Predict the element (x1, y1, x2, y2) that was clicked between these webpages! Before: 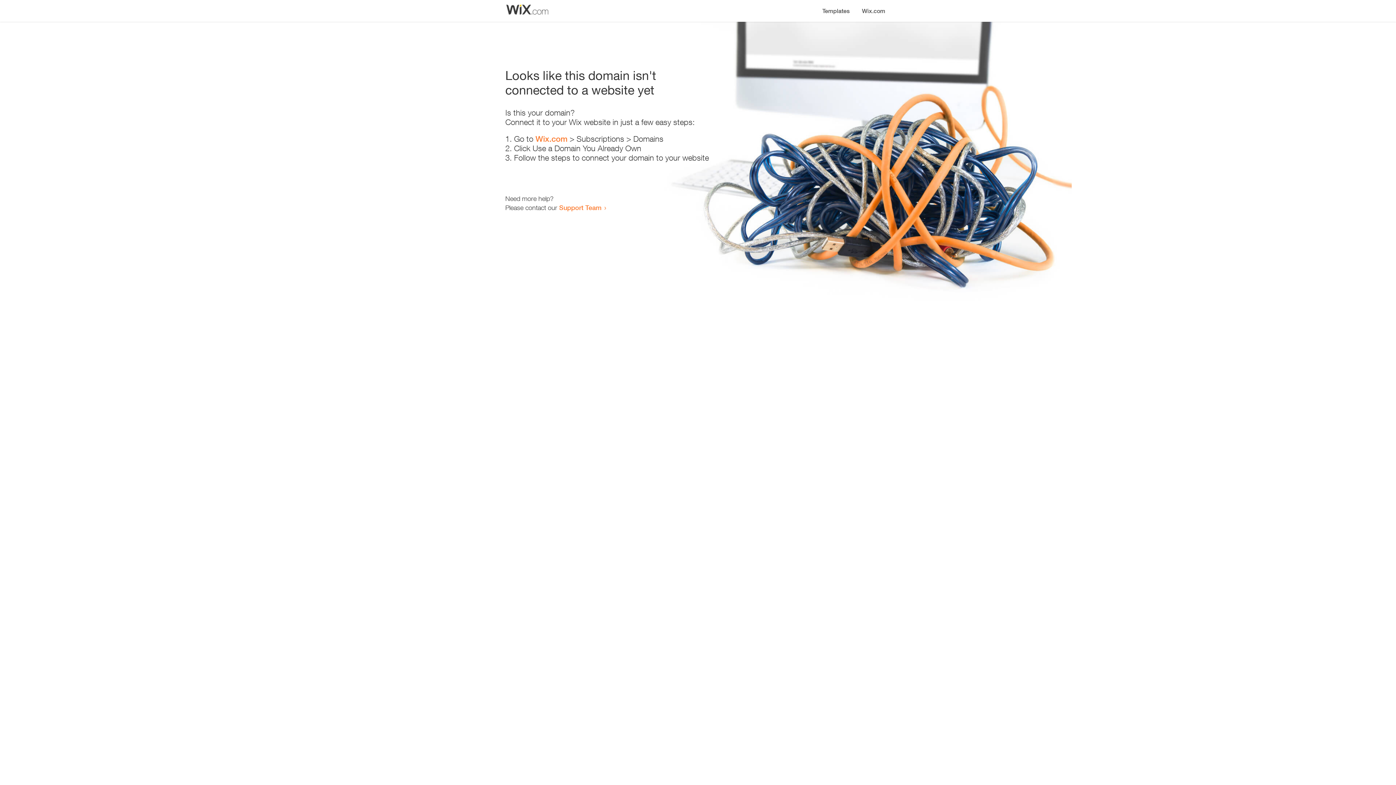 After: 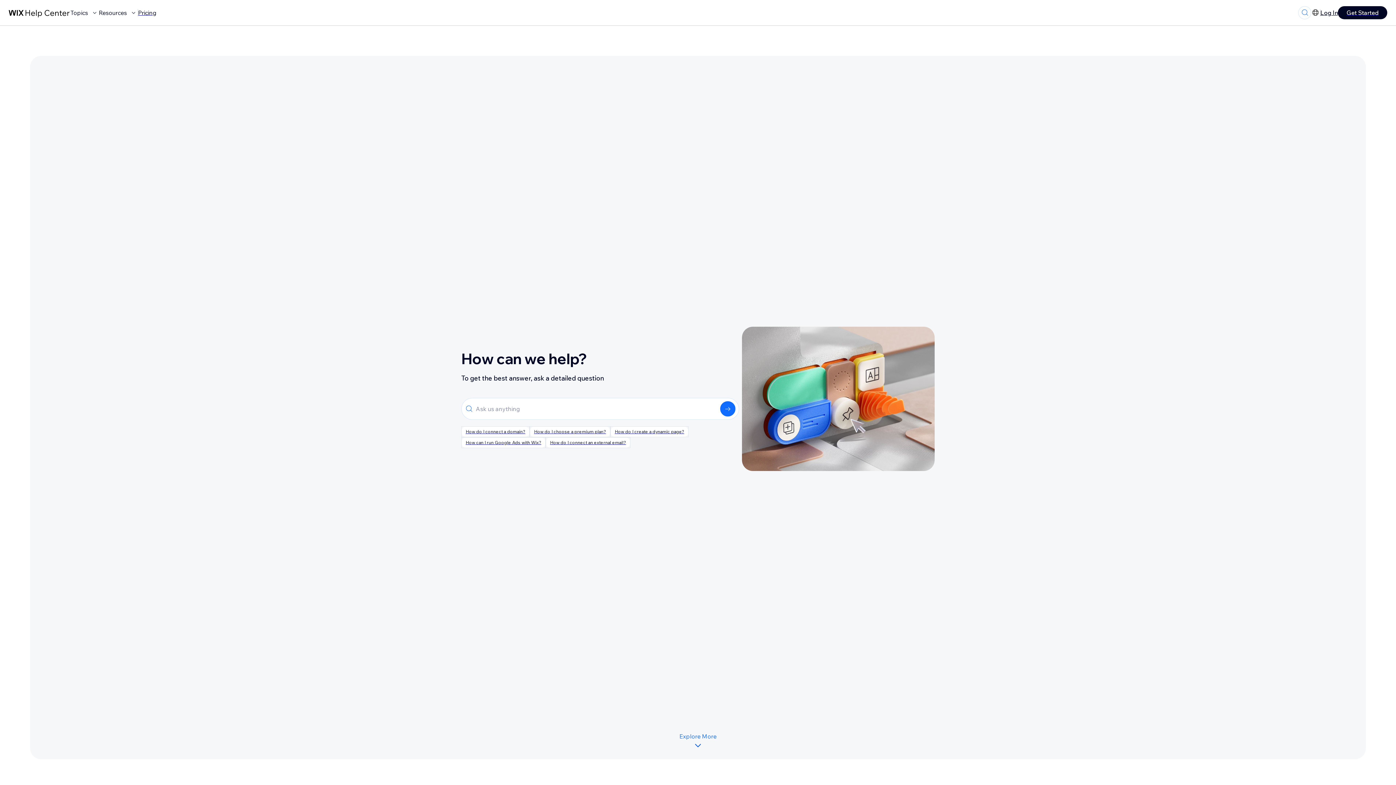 Action: bbox: (559, 203, 601, 211) label: Support Team